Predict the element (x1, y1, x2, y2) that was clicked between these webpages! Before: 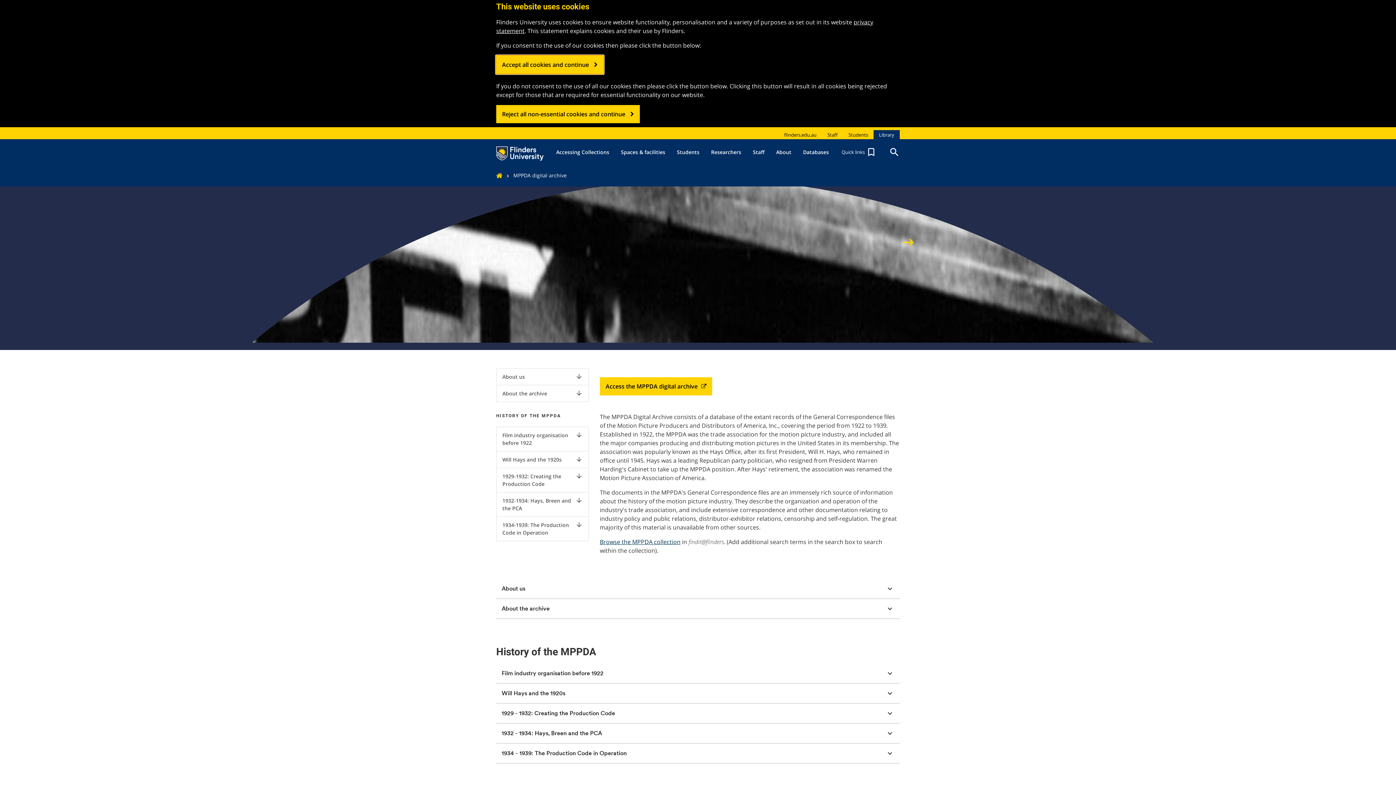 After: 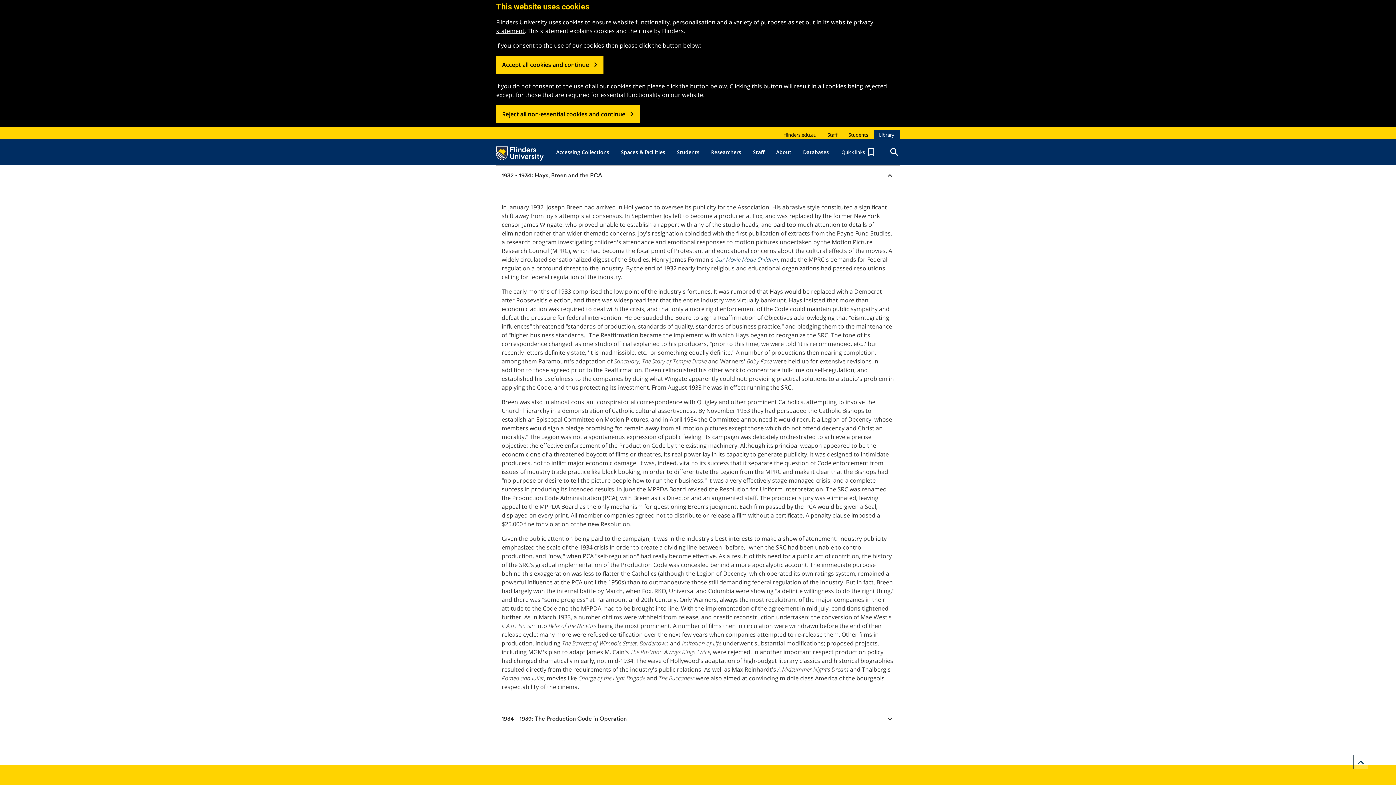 Action: label: 
1932-1934: Hays, Breen and the PCA bbox: (496, 492, 589, 517)